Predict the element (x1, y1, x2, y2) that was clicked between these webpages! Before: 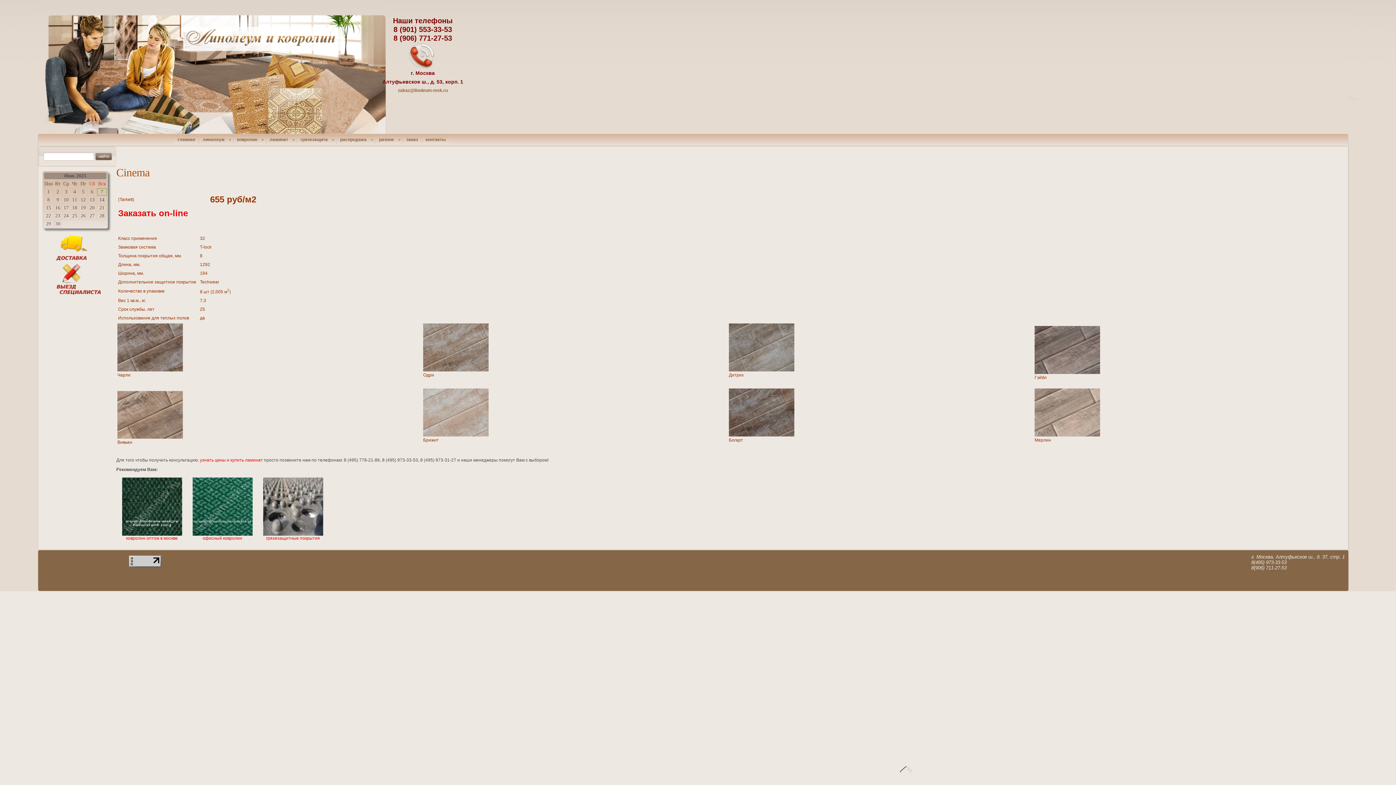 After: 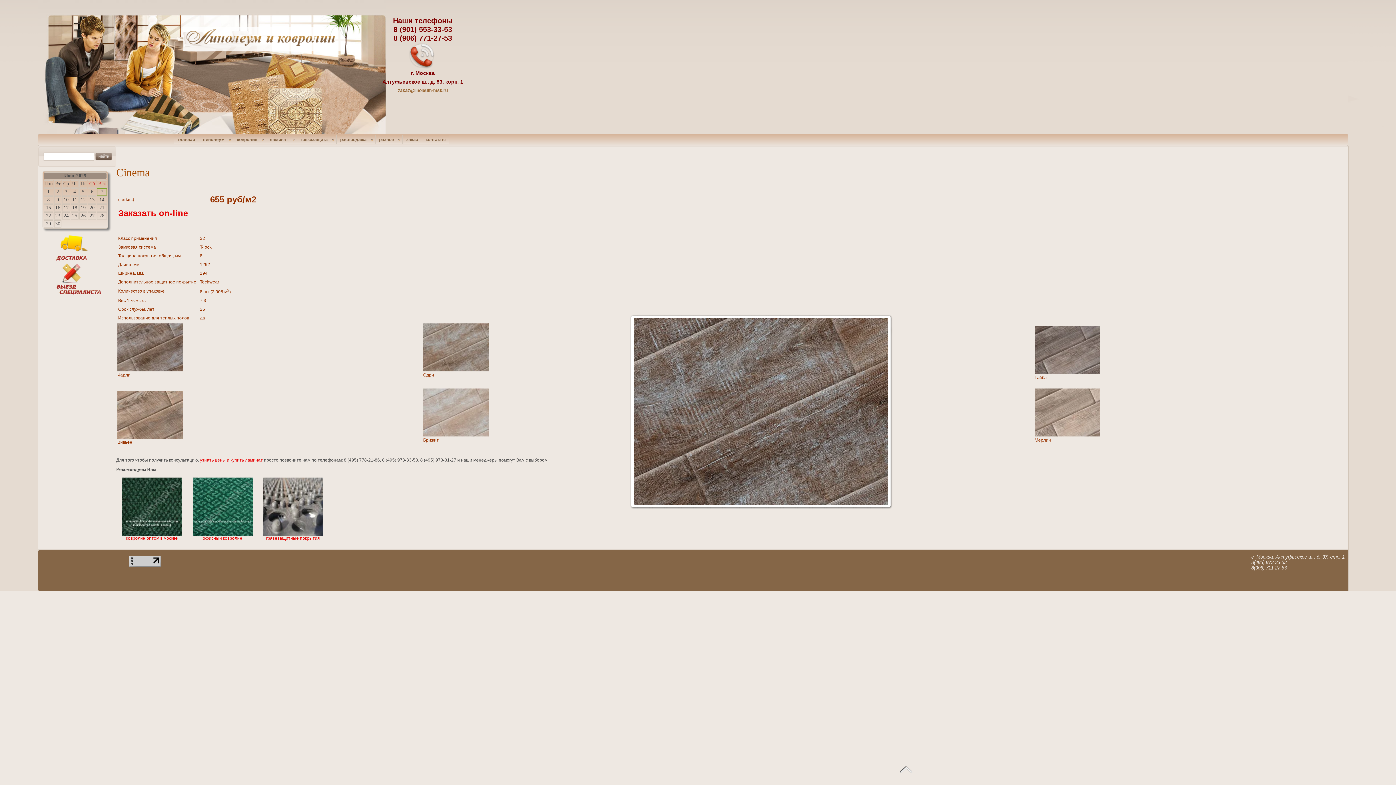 Action: bbox: (729, 432, 794, 437)